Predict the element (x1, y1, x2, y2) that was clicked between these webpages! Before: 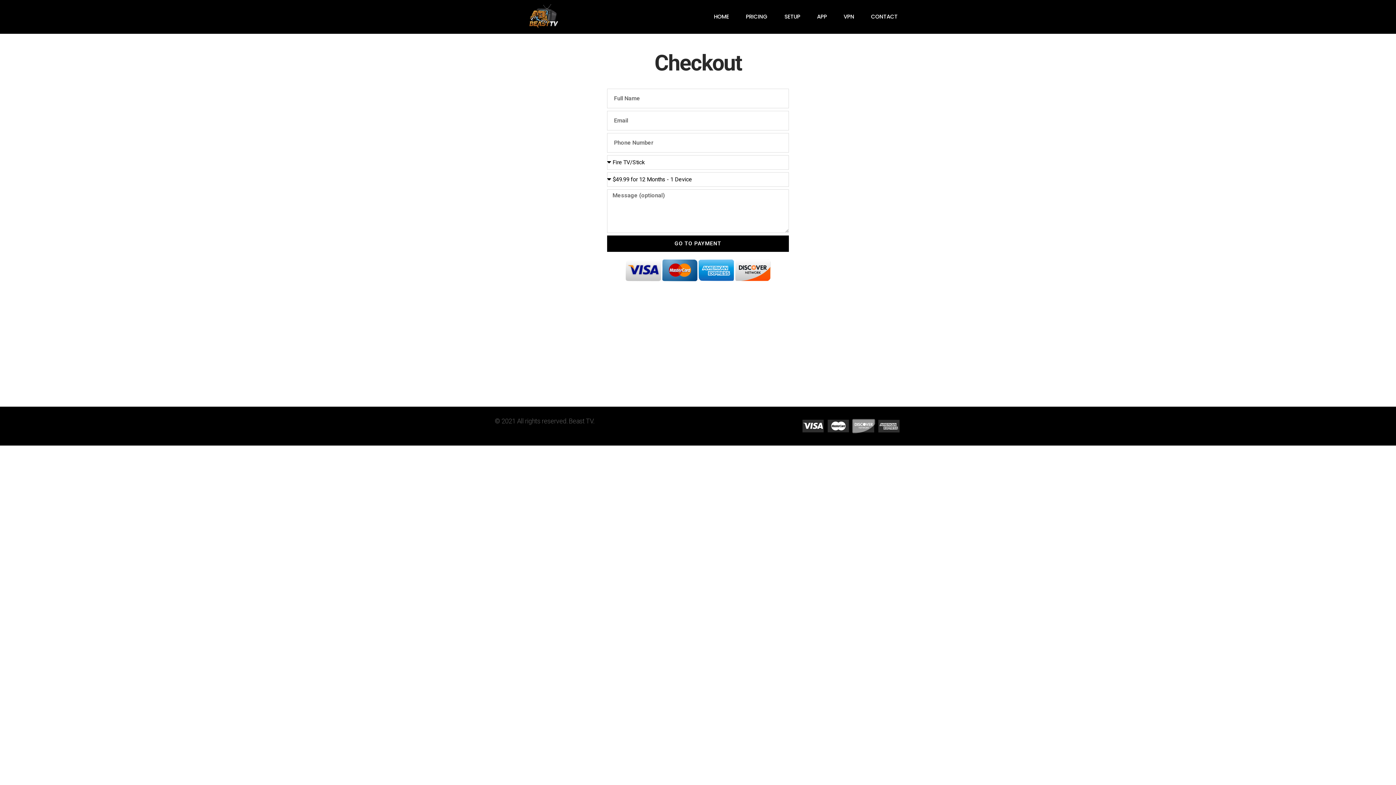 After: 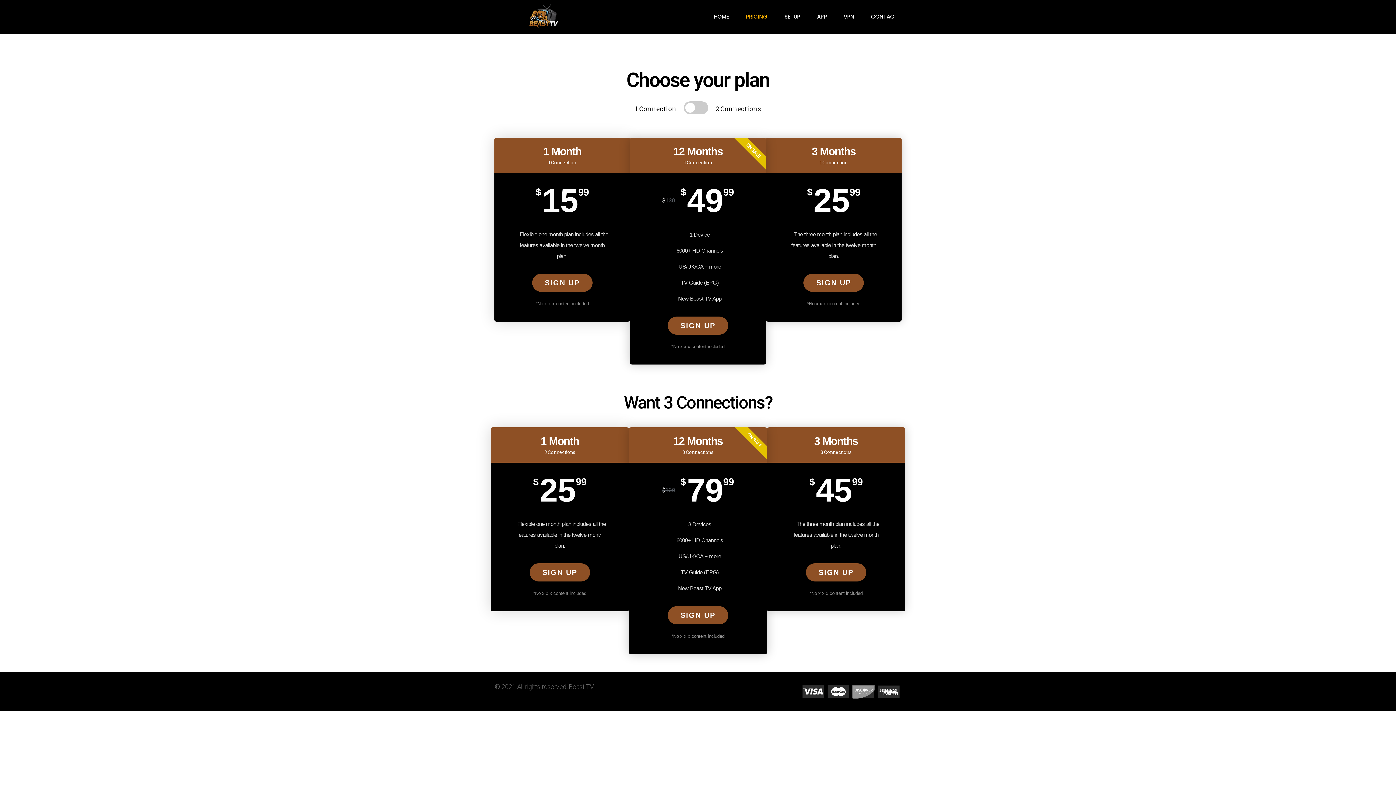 Action: label: PRICING bbox: (738, 0, 775, 33)